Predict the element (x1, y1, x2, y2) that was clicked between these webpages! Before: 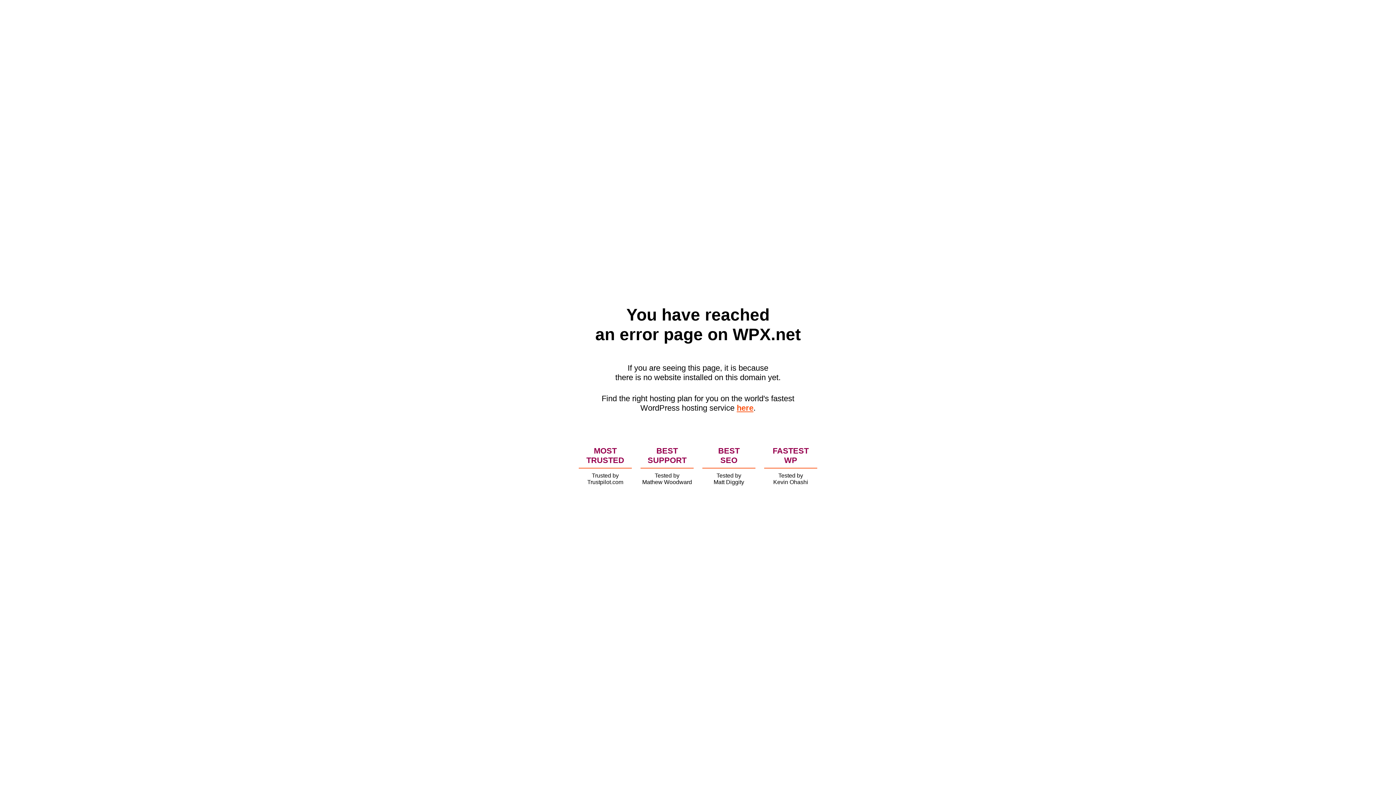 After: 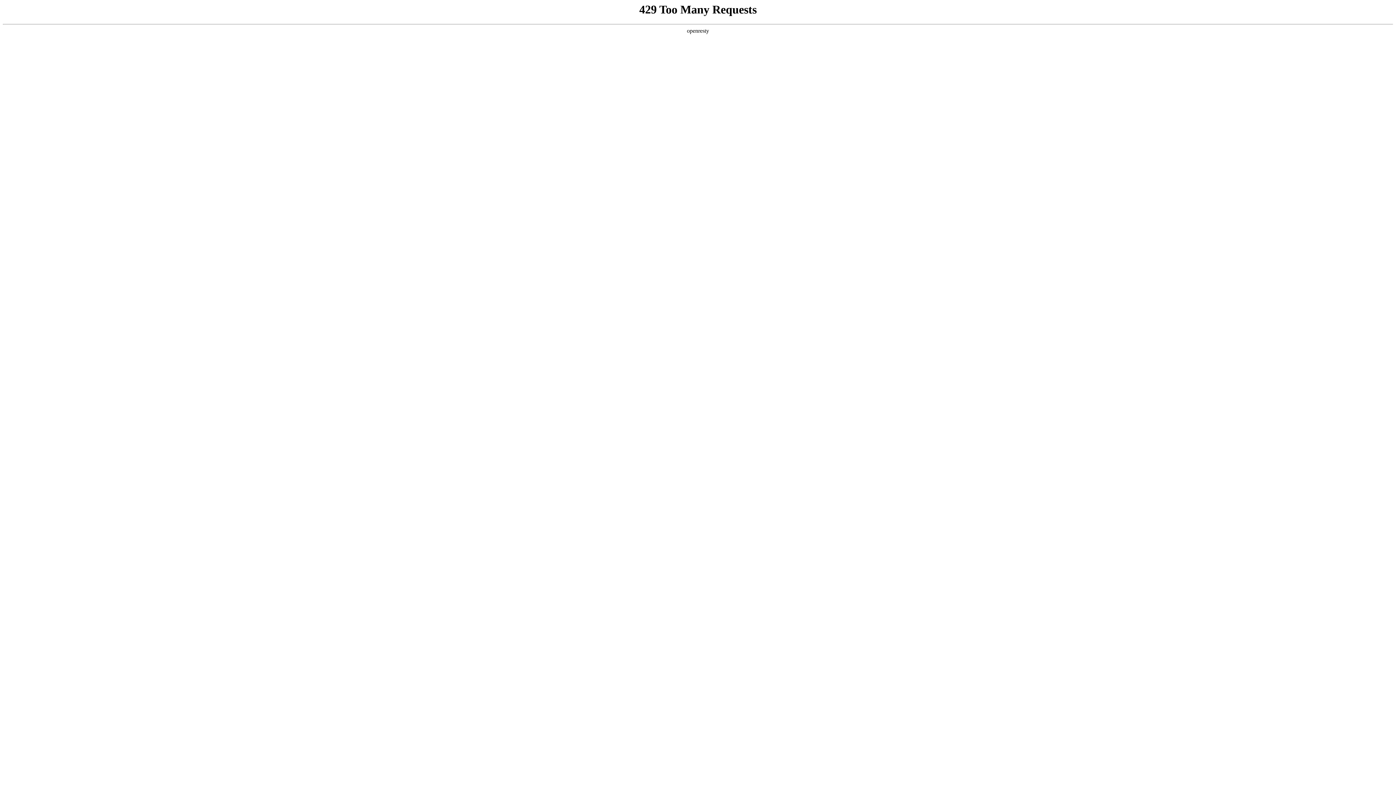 Action: bbox: (736, 403, 753, 412) label: here